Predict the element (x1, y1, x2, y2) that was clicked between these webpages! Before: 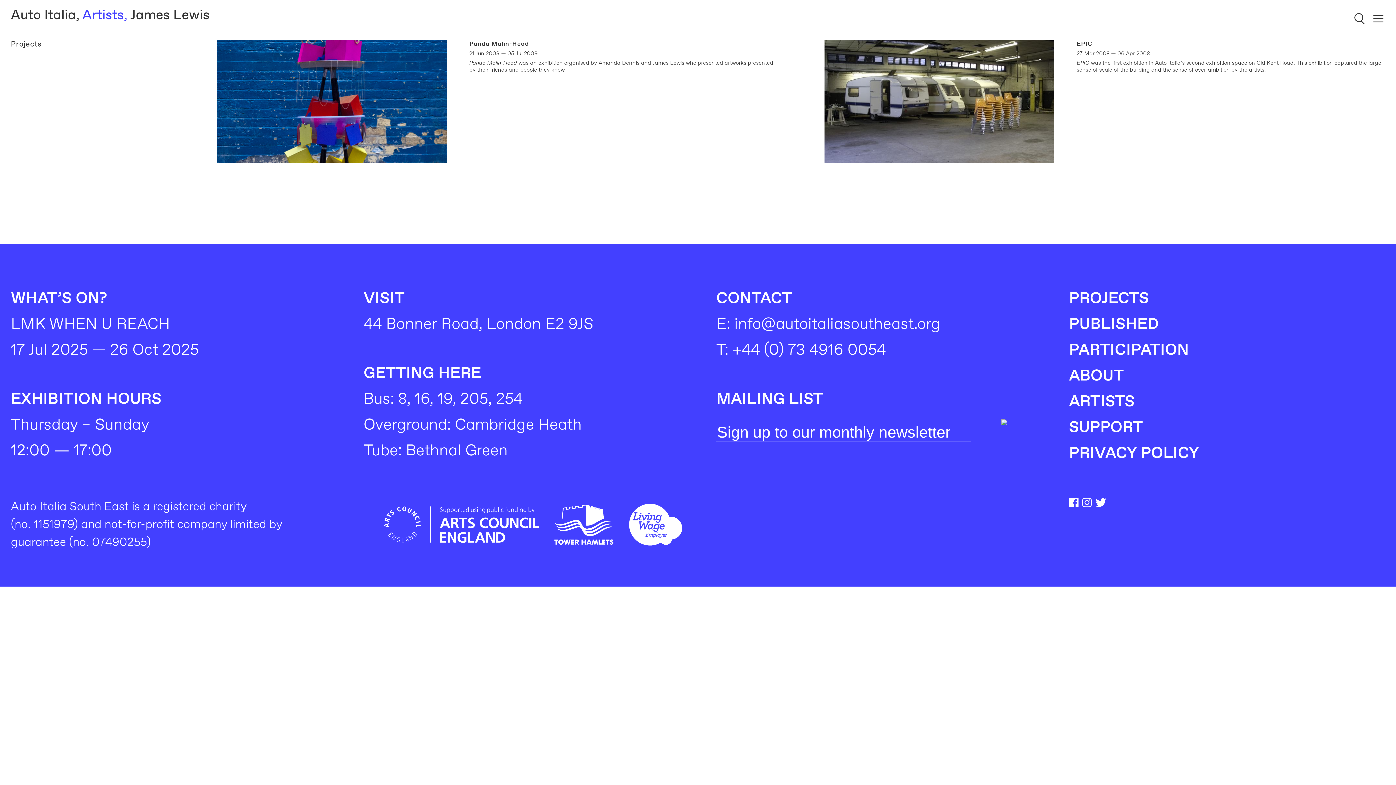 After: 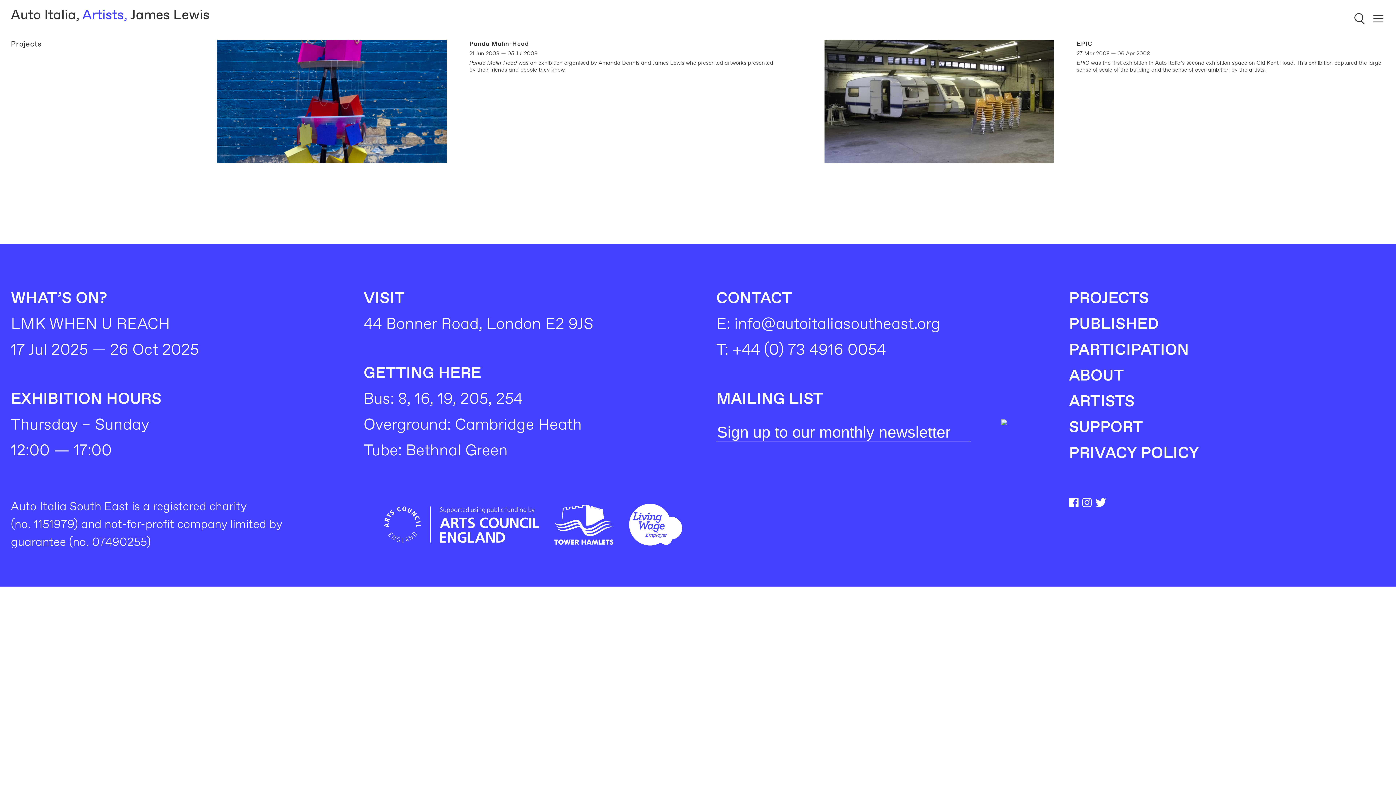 Action: bbox: (975, 419, 1032, 425)